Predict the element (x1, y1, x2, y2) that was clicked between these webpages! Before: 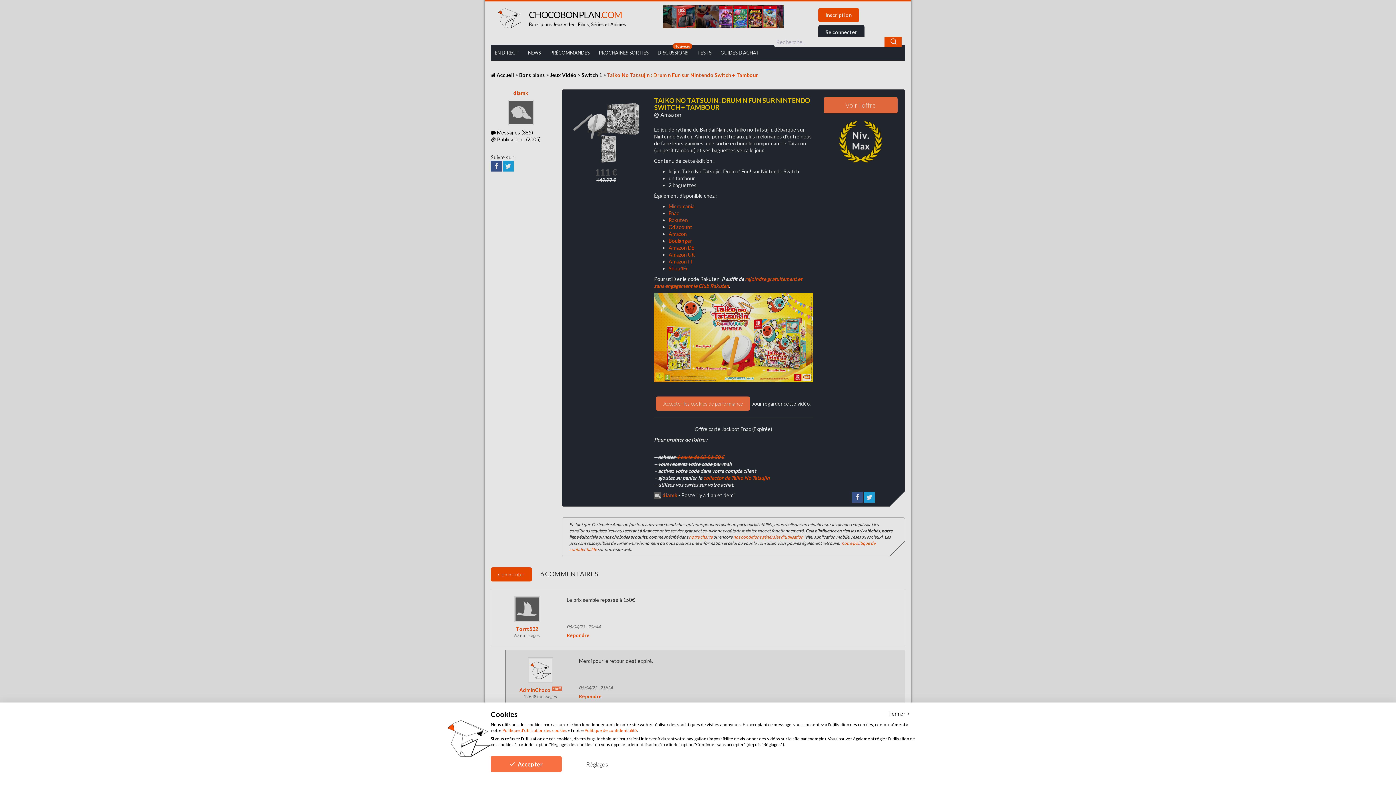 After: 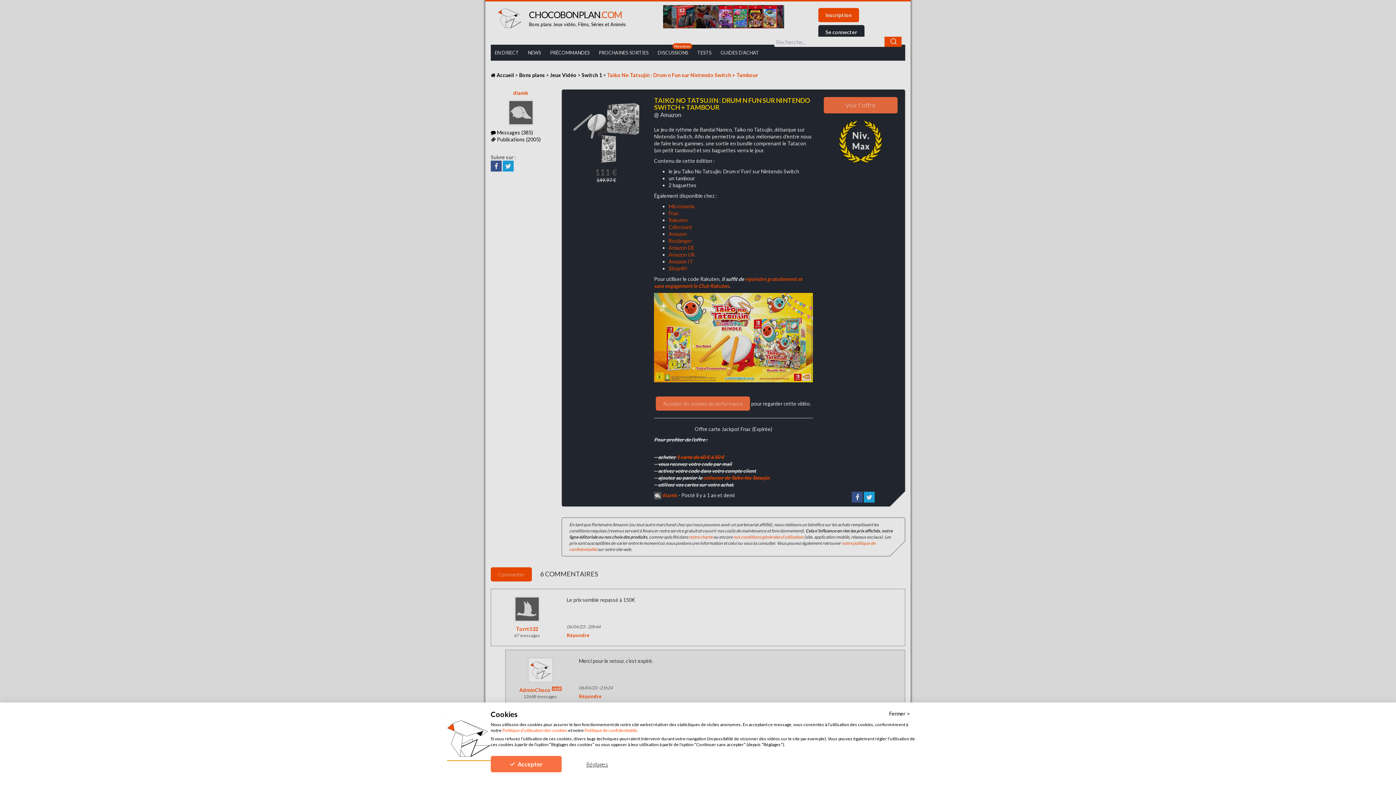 Action: label: FLOKI SAS logo. Lien externe. S'ouvre dans un nouvel onglet ou une nouvelle fenêtre. bbox: (447, 717, 490, 760)